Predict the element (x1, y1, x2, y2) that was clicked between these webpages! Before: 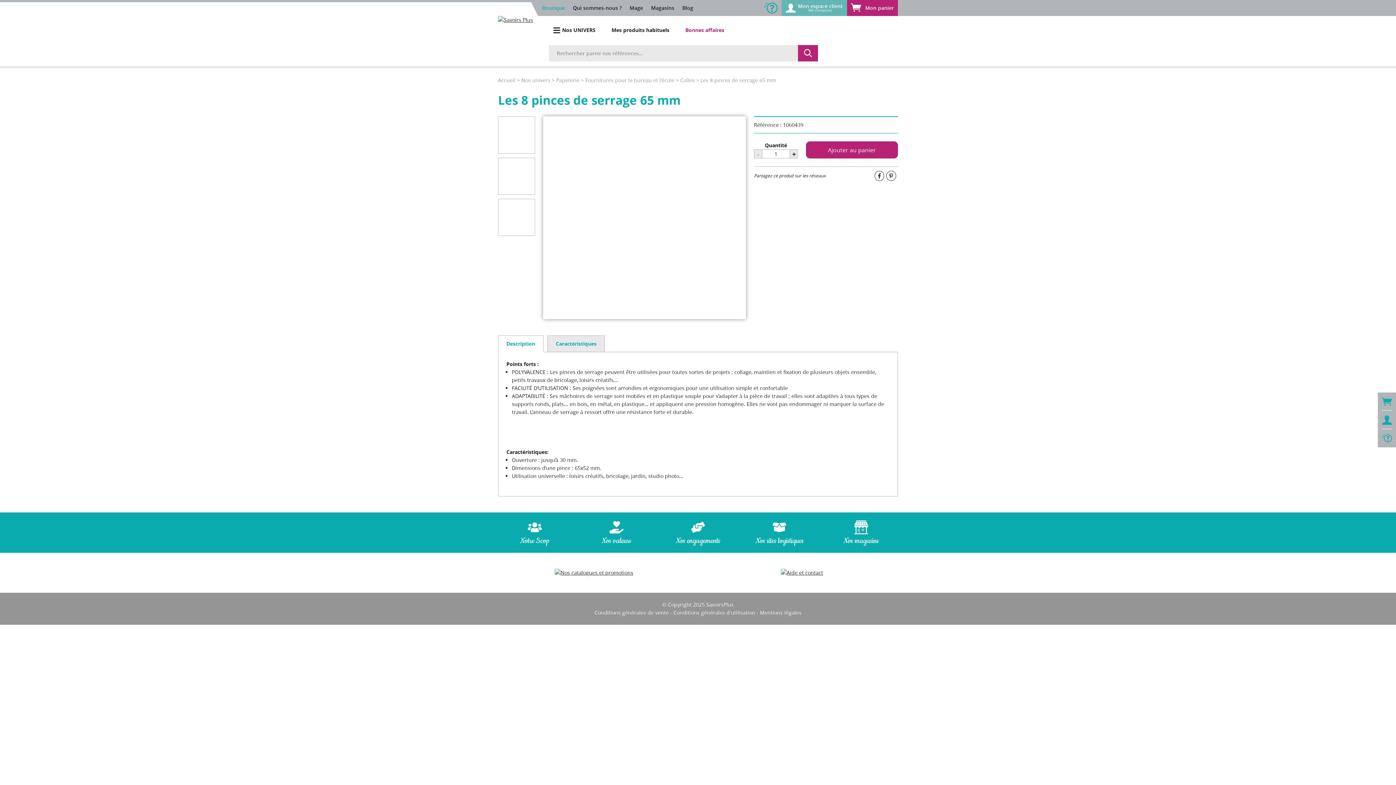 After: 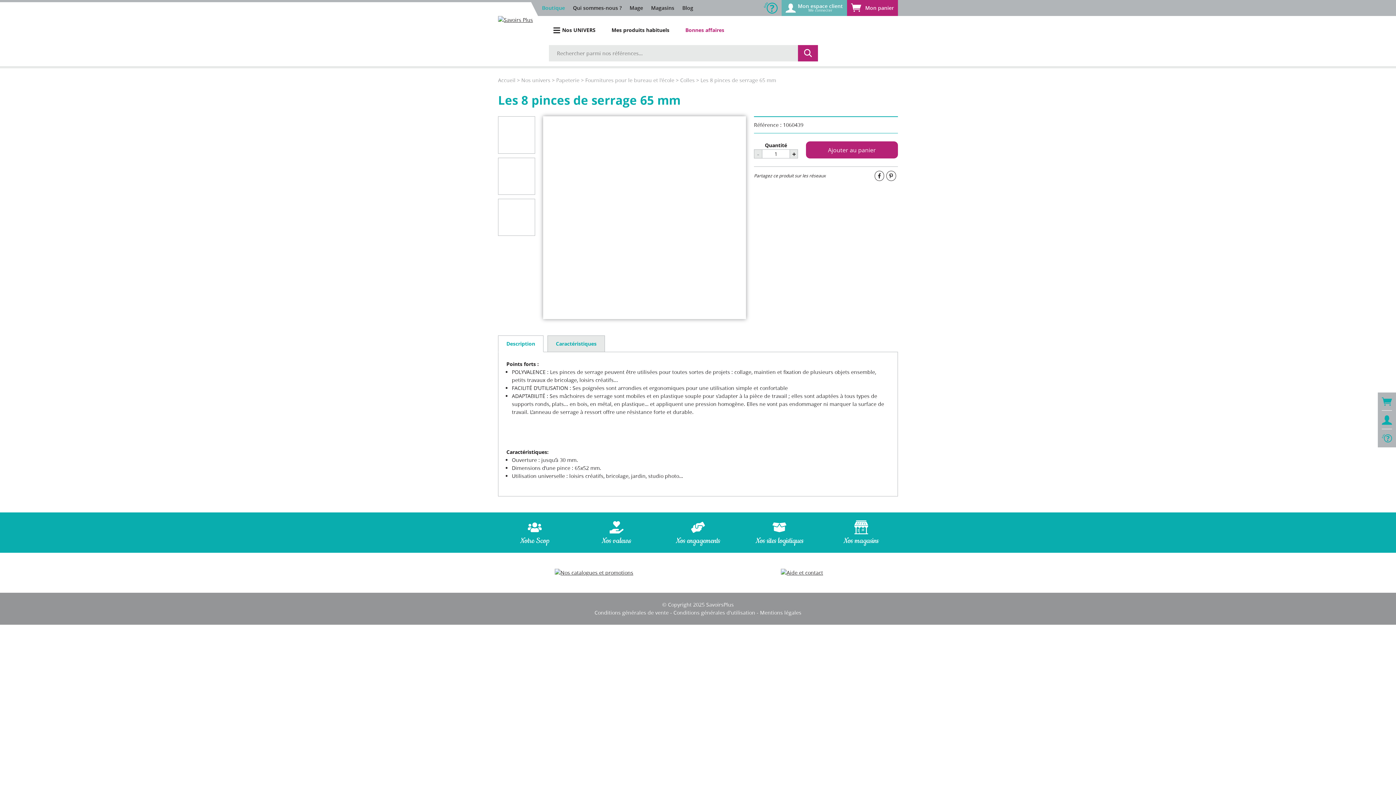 Action: bbox: (874, 171, 884, 180)